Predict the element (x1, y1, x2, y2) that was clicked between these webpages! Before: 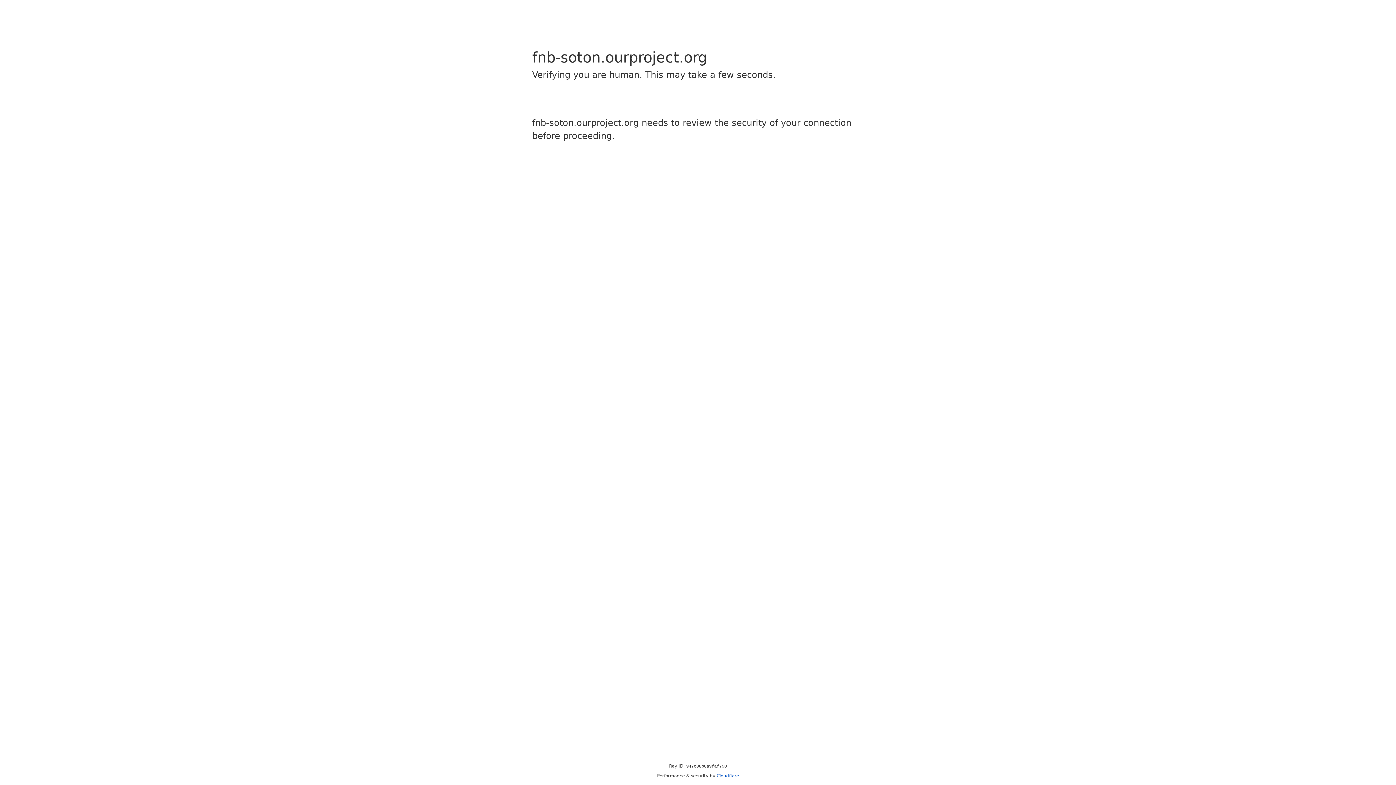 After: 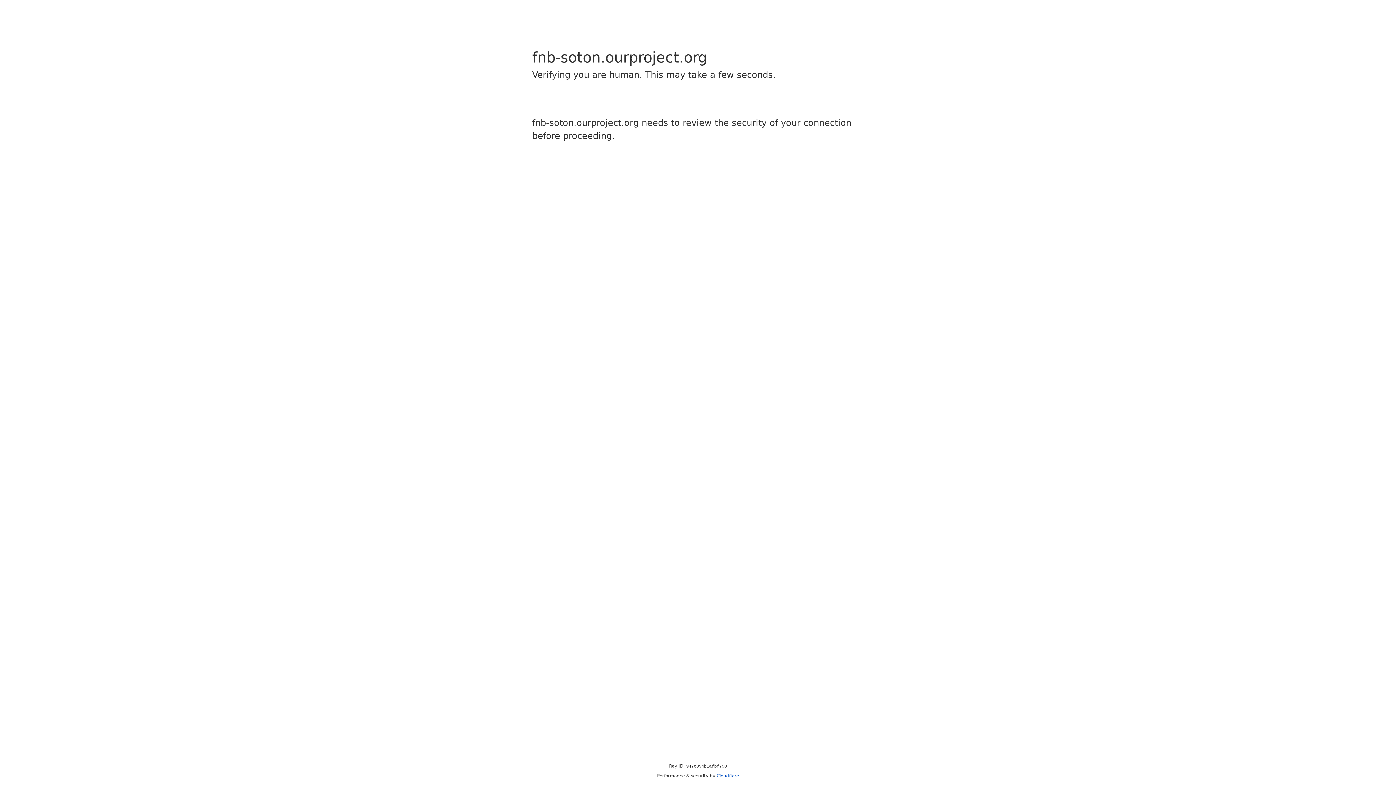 Action: bbox: (716, 773, 739, 778) label: Cloudflare